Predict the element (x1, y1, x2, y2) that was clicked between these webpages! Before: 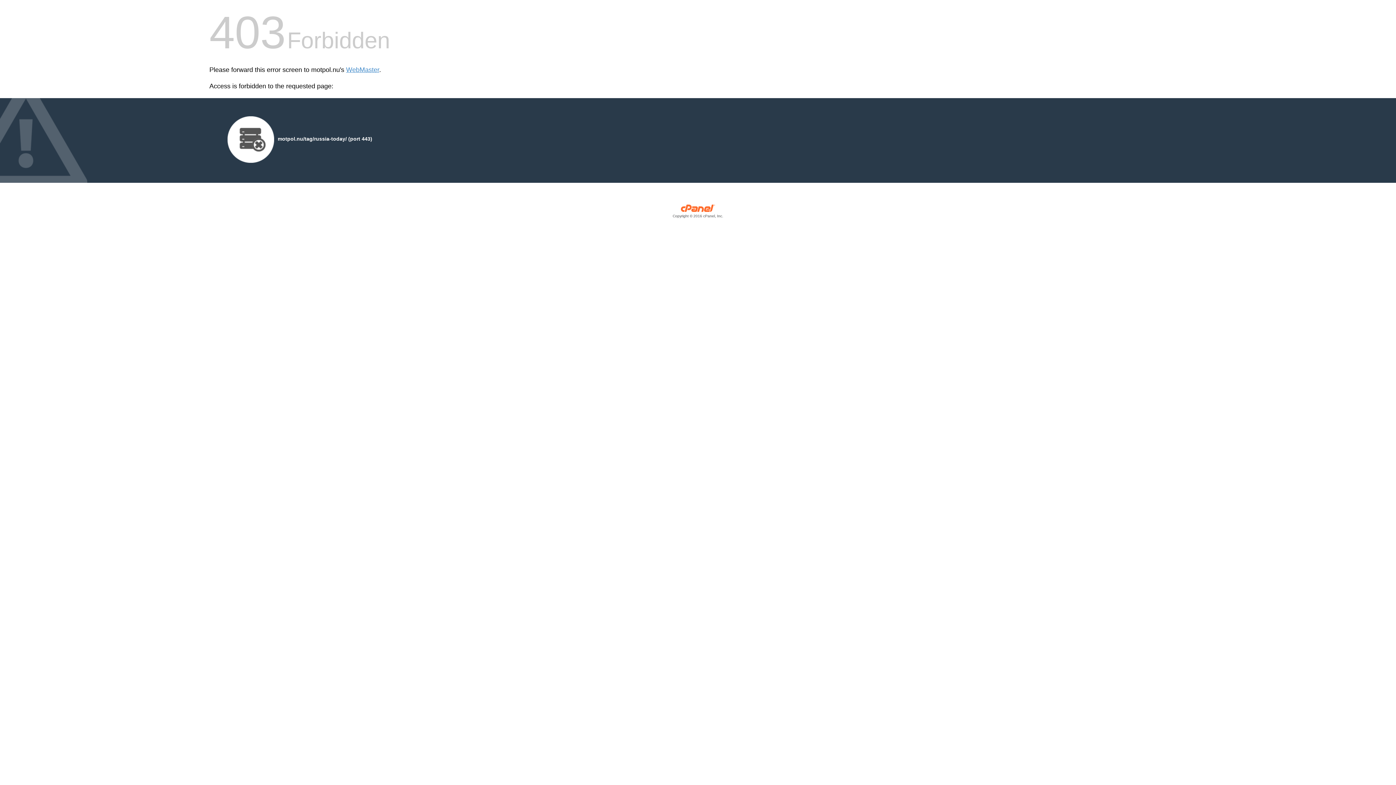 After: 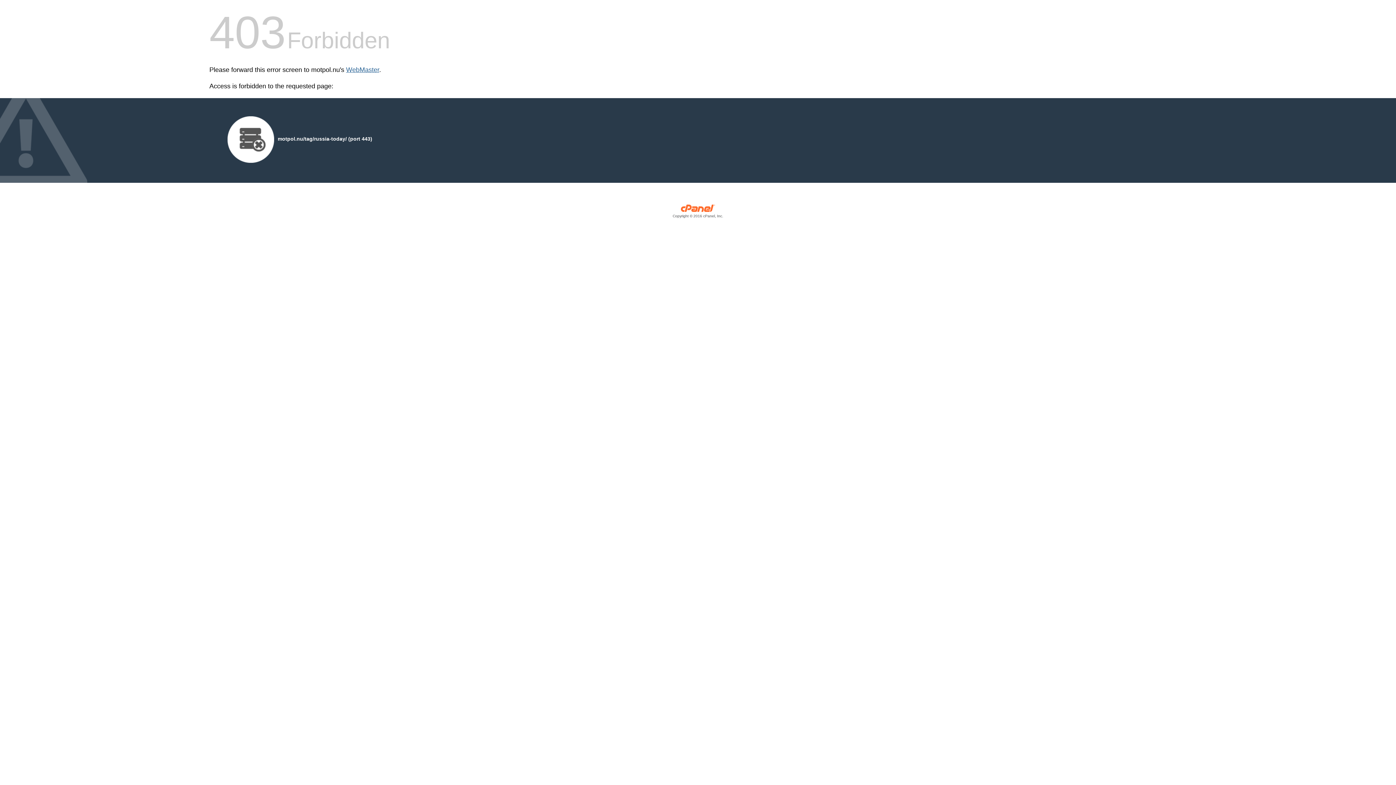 Action: bbox: (346, 66, 379, 73) label: WebMaster